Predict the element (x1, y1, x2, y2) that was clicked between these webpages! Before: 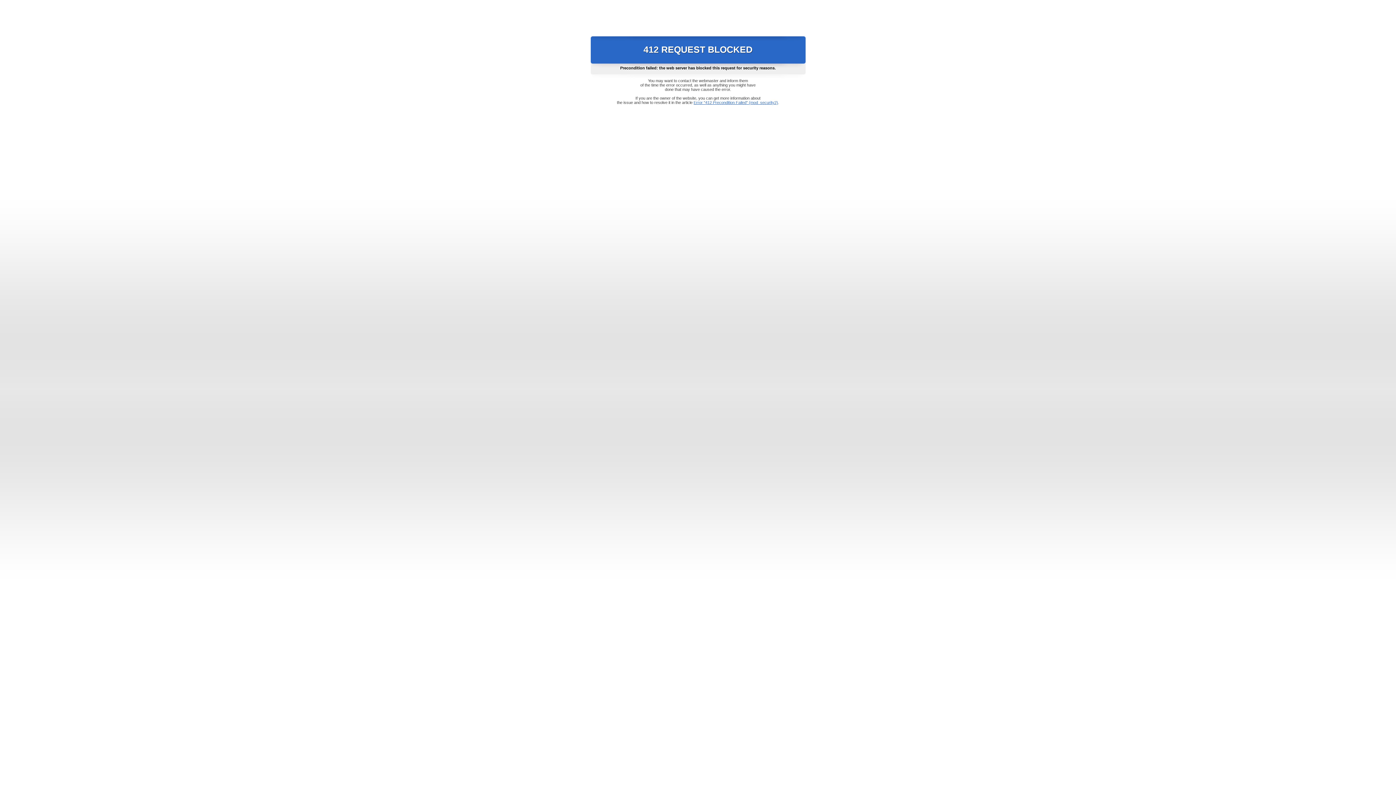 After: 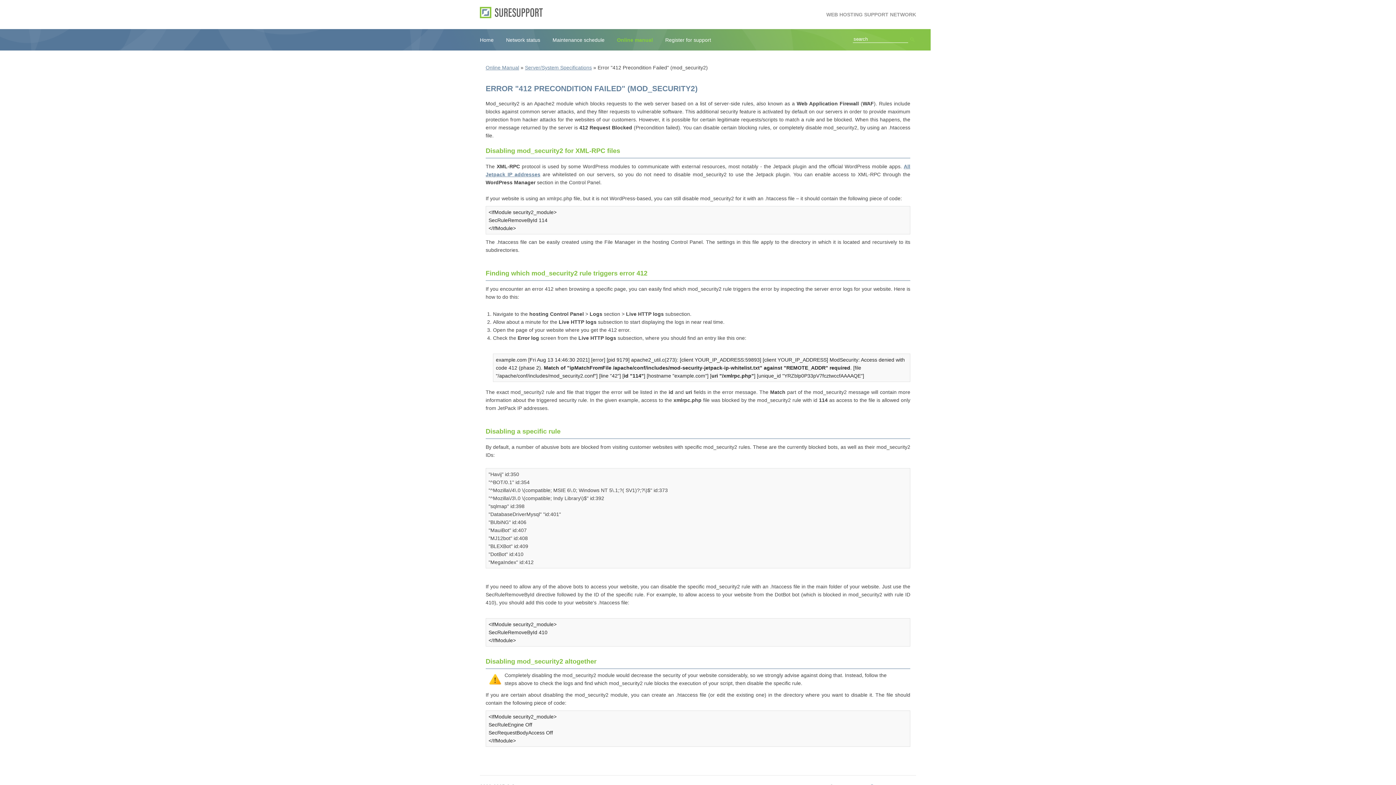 Action: label: Error "412 Precondition Failed" (mod_security2) bbox: (693, 100, 778, 104)